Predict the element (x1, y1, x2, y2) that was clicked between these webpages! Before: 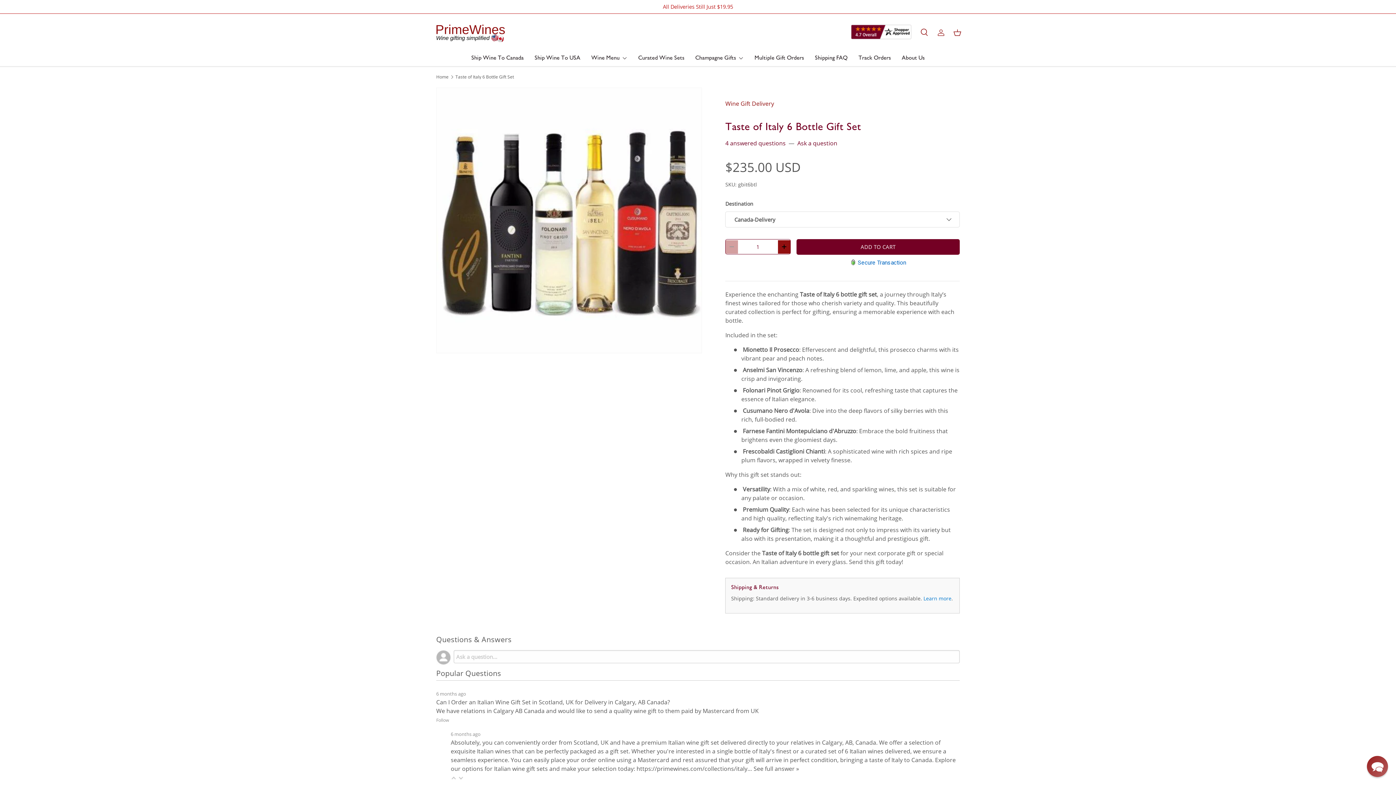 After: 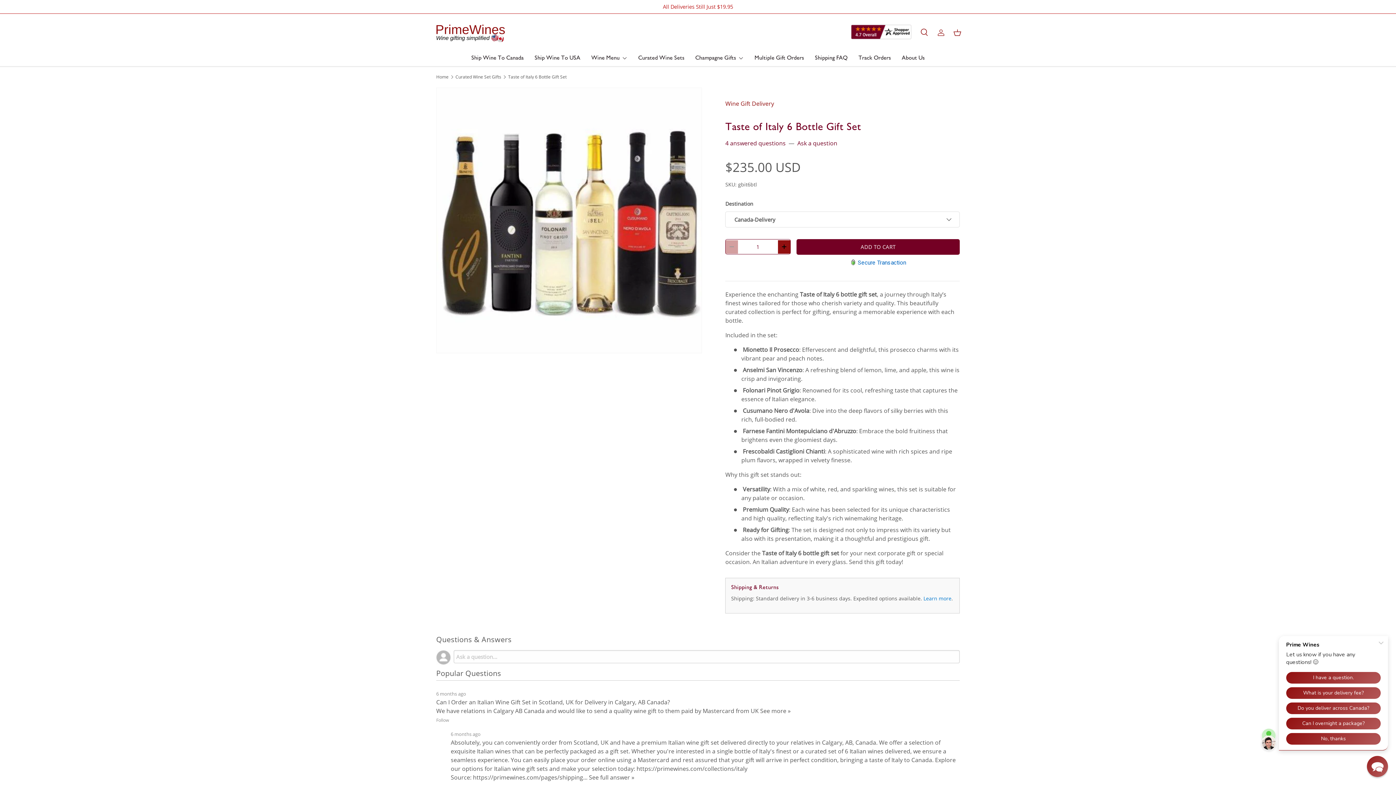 Action: bbox: (805, 747, 883, 755) label: curated set of 6 Italian wines